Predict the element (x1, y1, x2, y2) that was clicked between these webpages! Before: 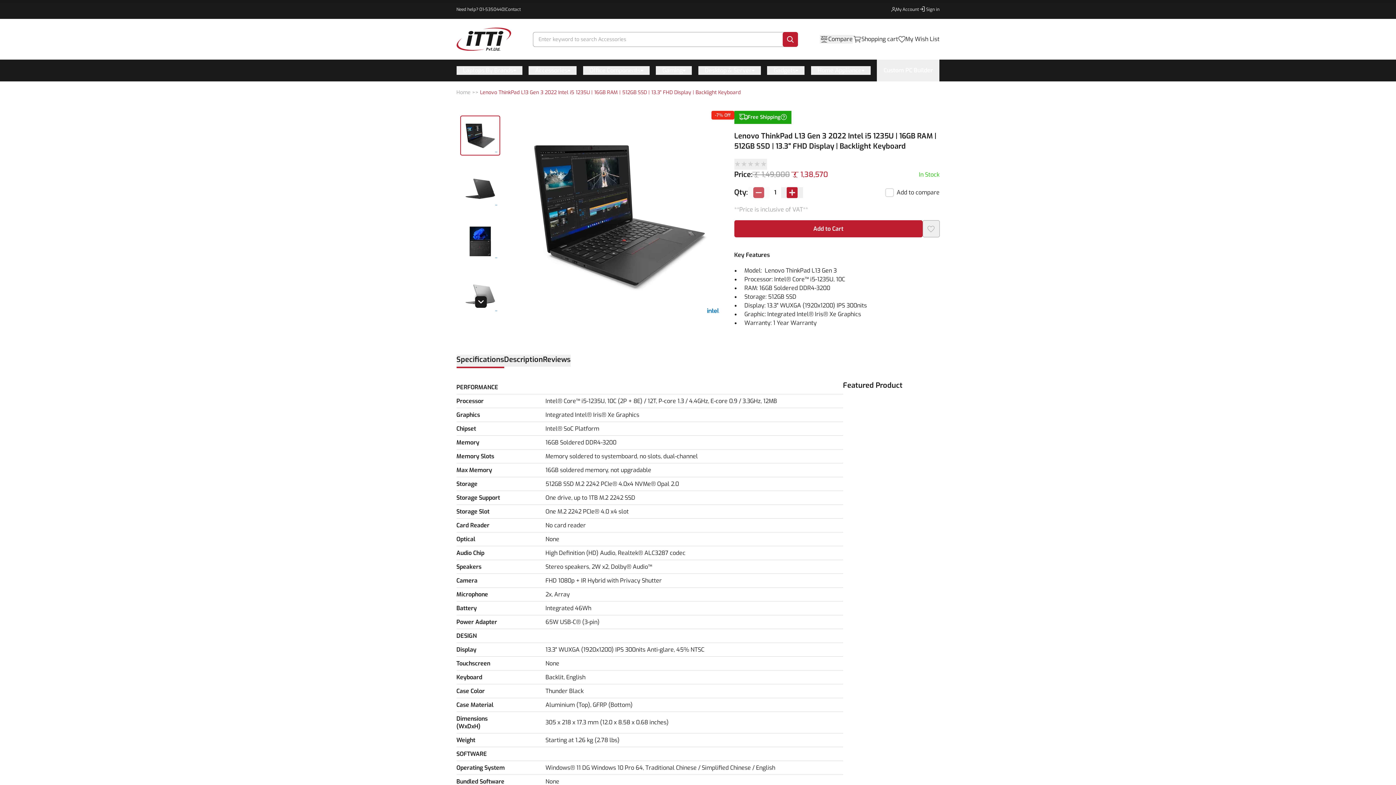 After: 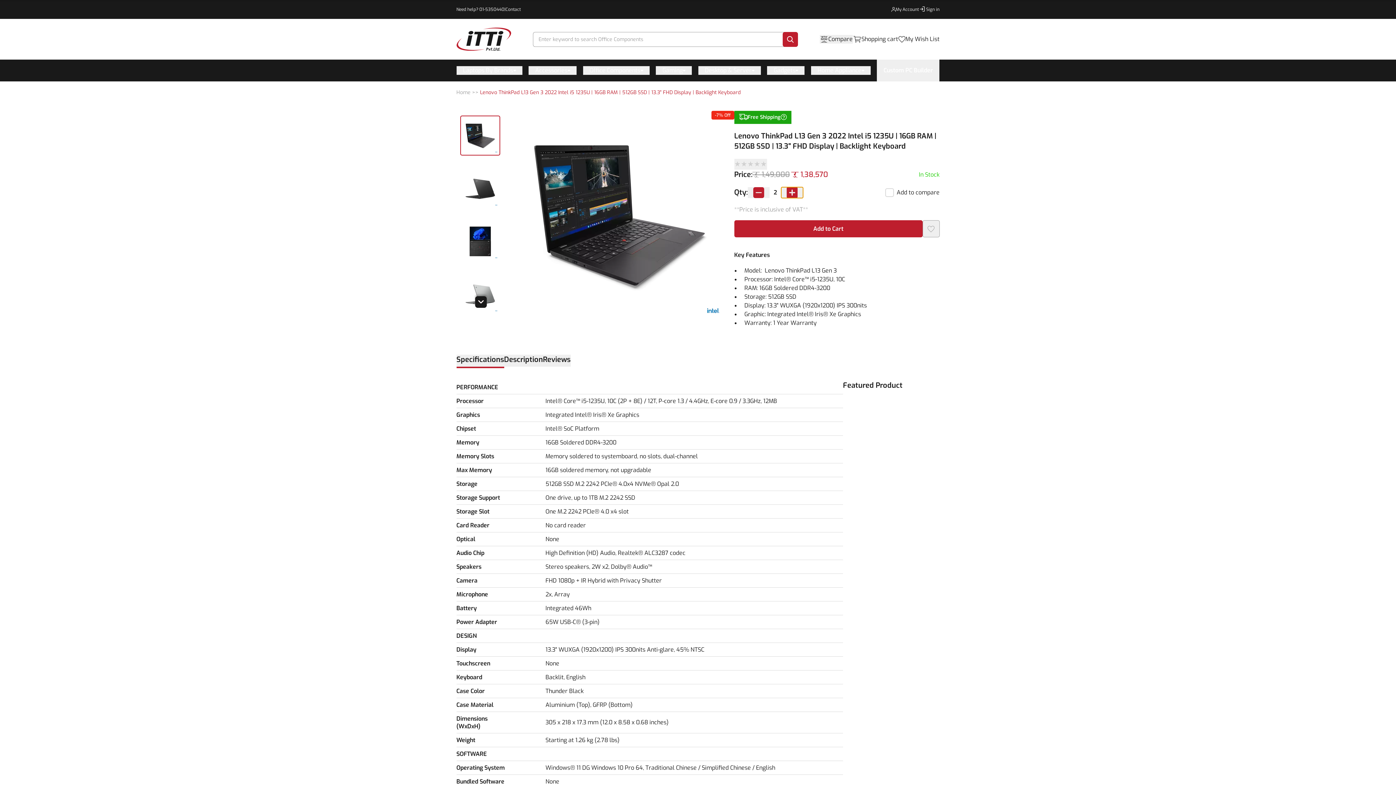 Action: bbox: (781, 187, 803, 198)